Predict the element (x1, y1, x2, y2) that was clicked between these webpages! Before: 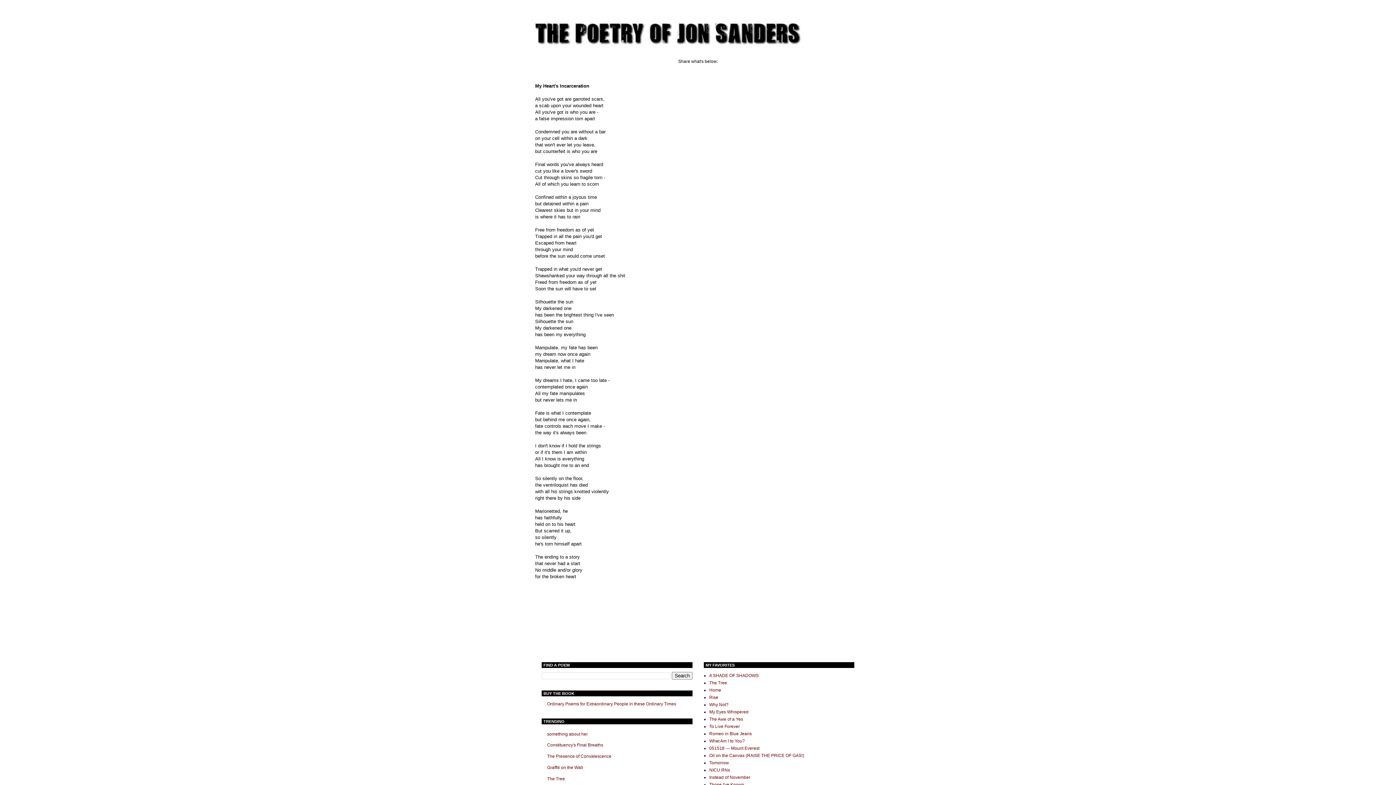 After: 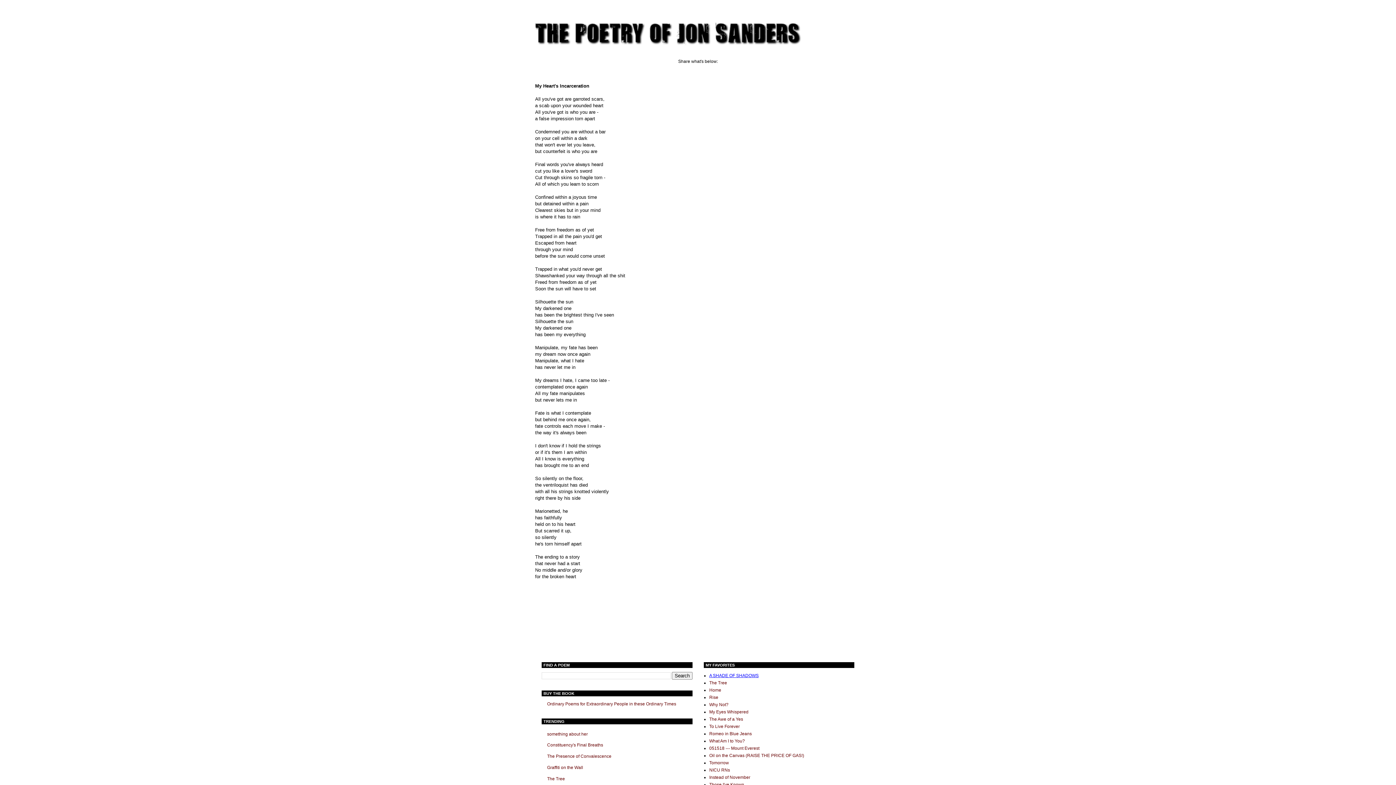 Action: bbox: (709, 673, 758, 678) label: A SHADE OF SHADOWS